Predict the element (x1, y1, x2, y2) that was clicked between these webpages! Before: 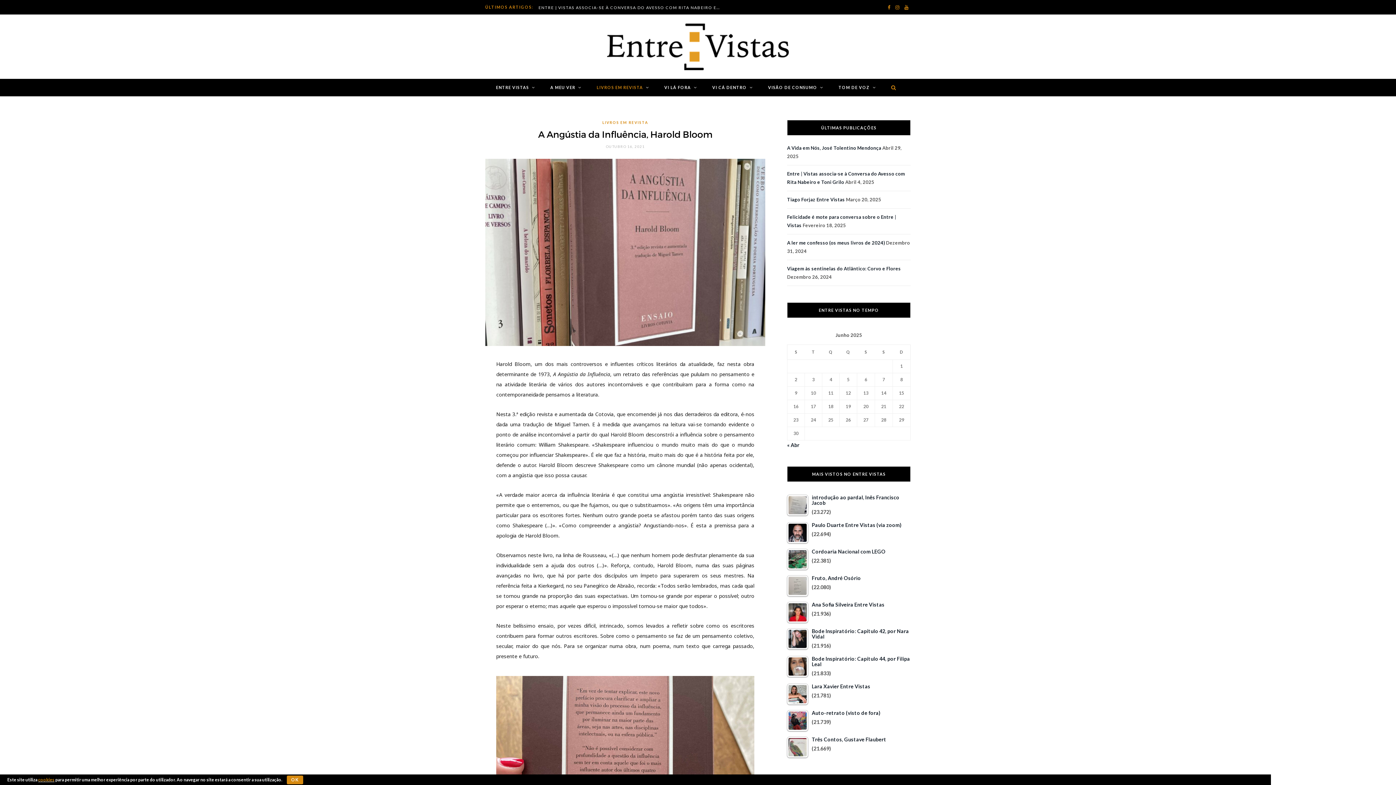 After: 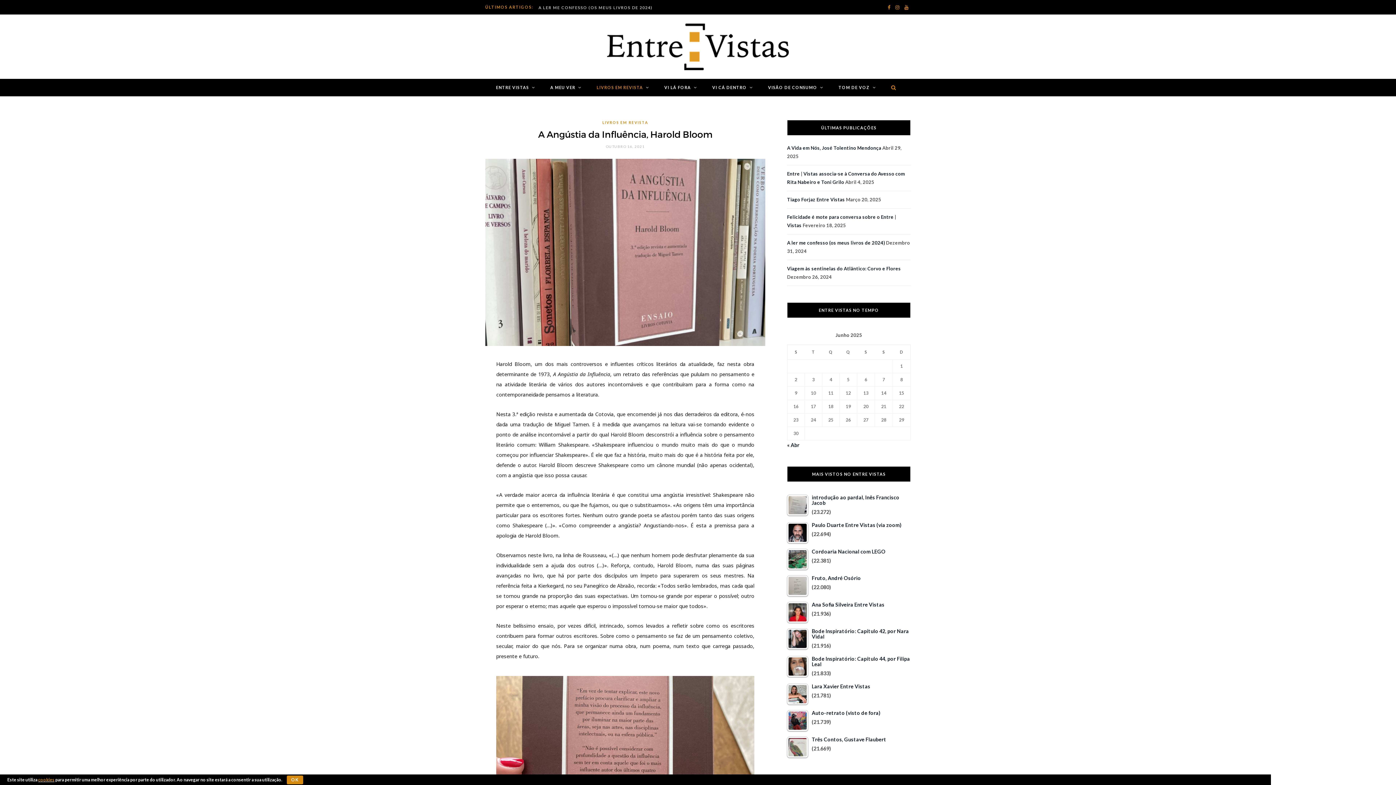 Action: bbox: (893, 0, 901, 14) label: Instagram